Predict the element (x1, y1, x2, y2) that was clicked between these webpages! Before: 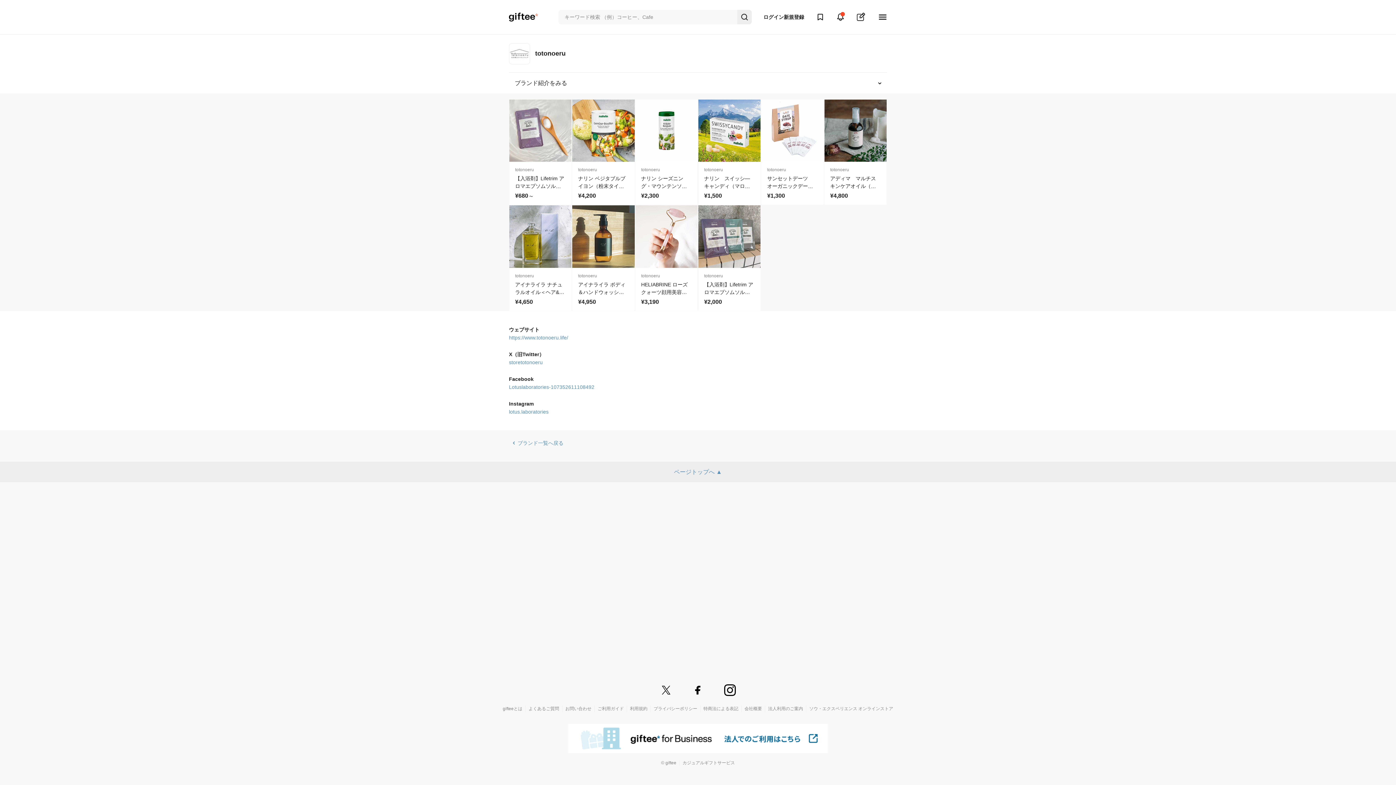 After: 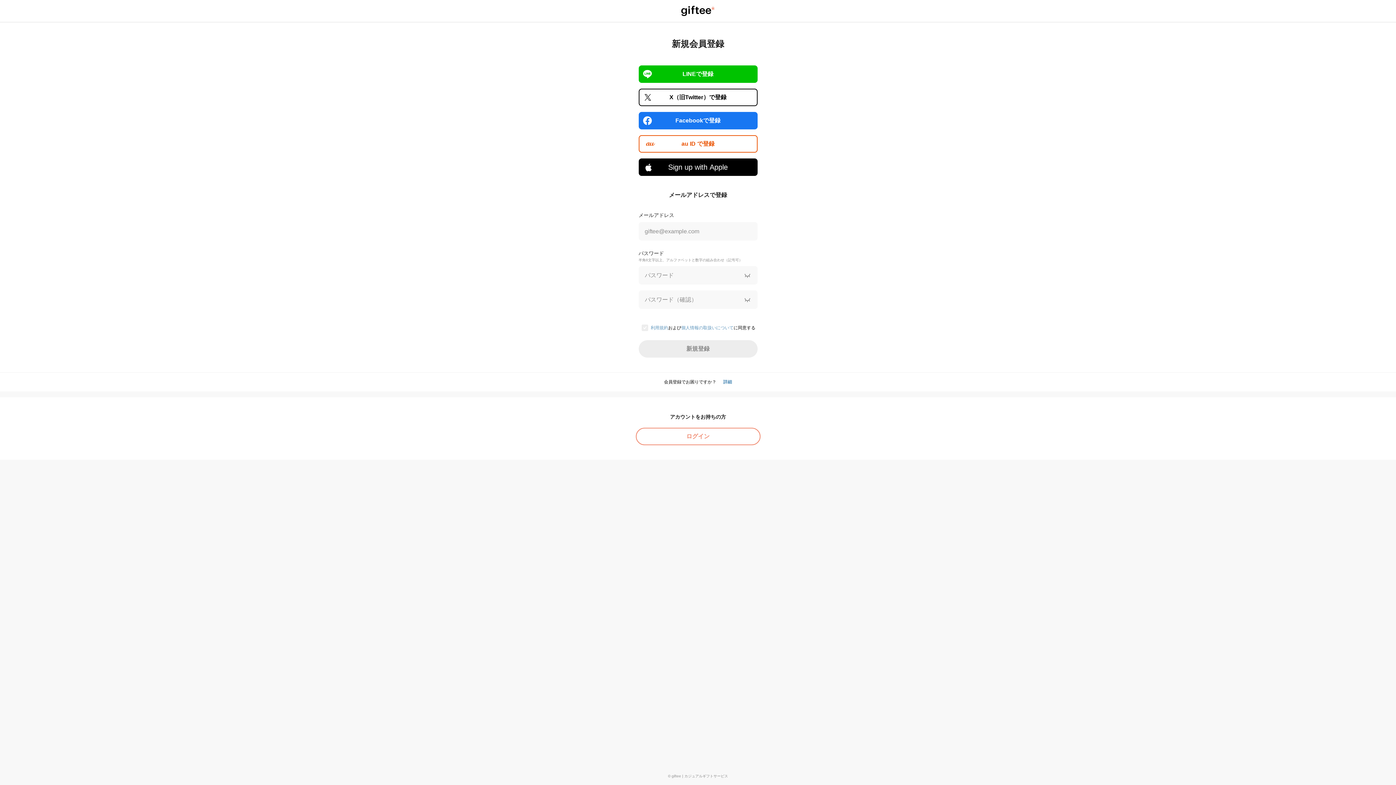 Action: label: 新規登録 bbox: (784, 13, 804, 21)